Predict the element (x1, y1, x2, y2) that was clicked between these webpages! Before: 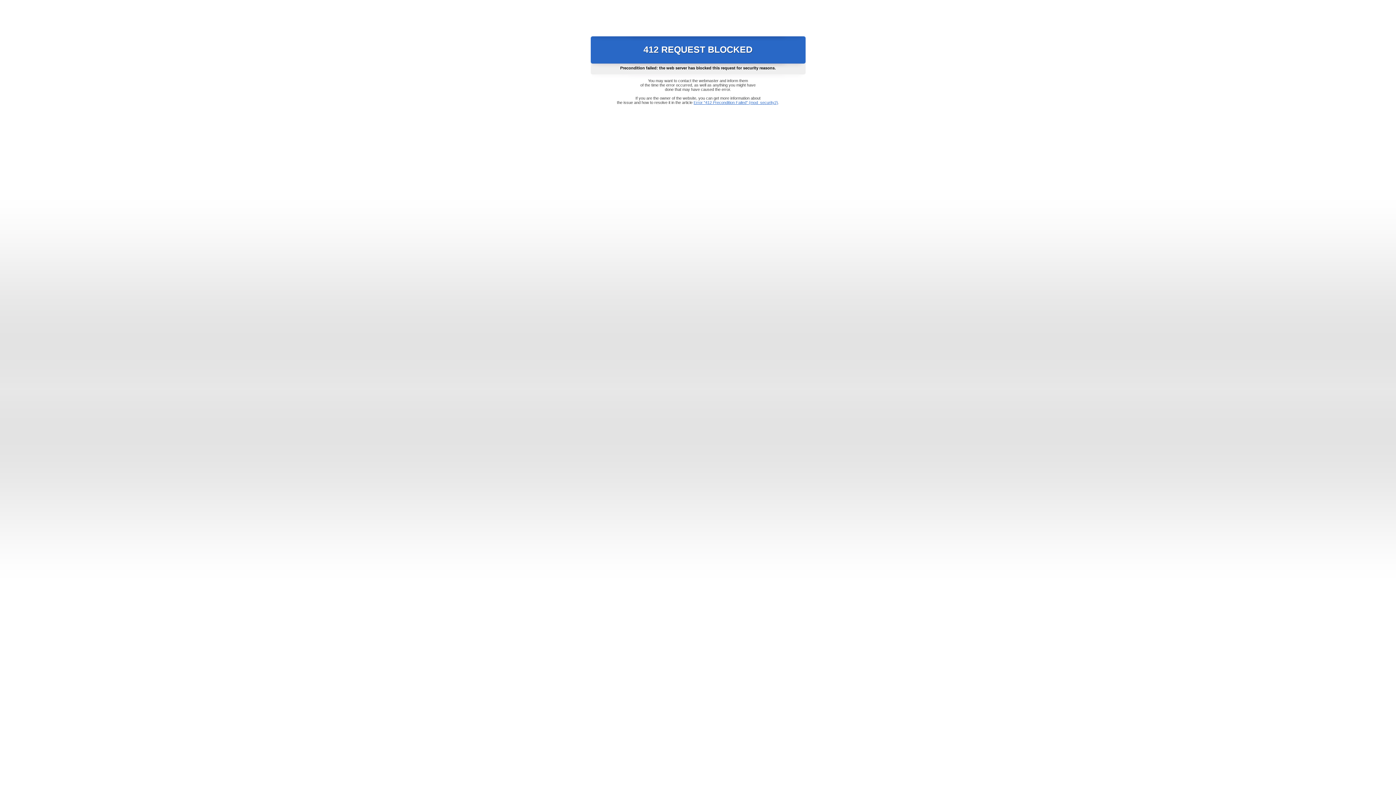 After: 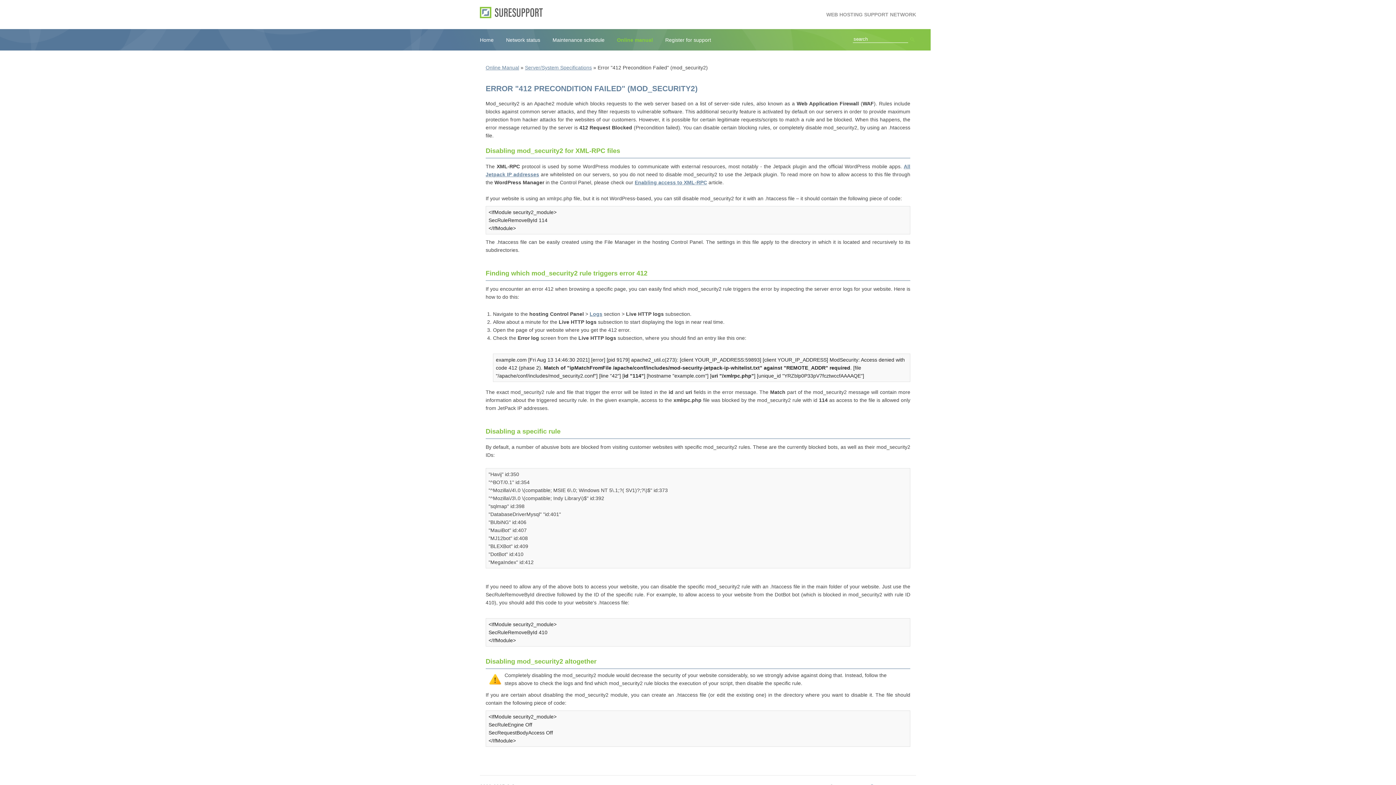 Action: bbox: (693, 100, 778, 104) label: Error "412 Precondition Failed" (mod_security2)